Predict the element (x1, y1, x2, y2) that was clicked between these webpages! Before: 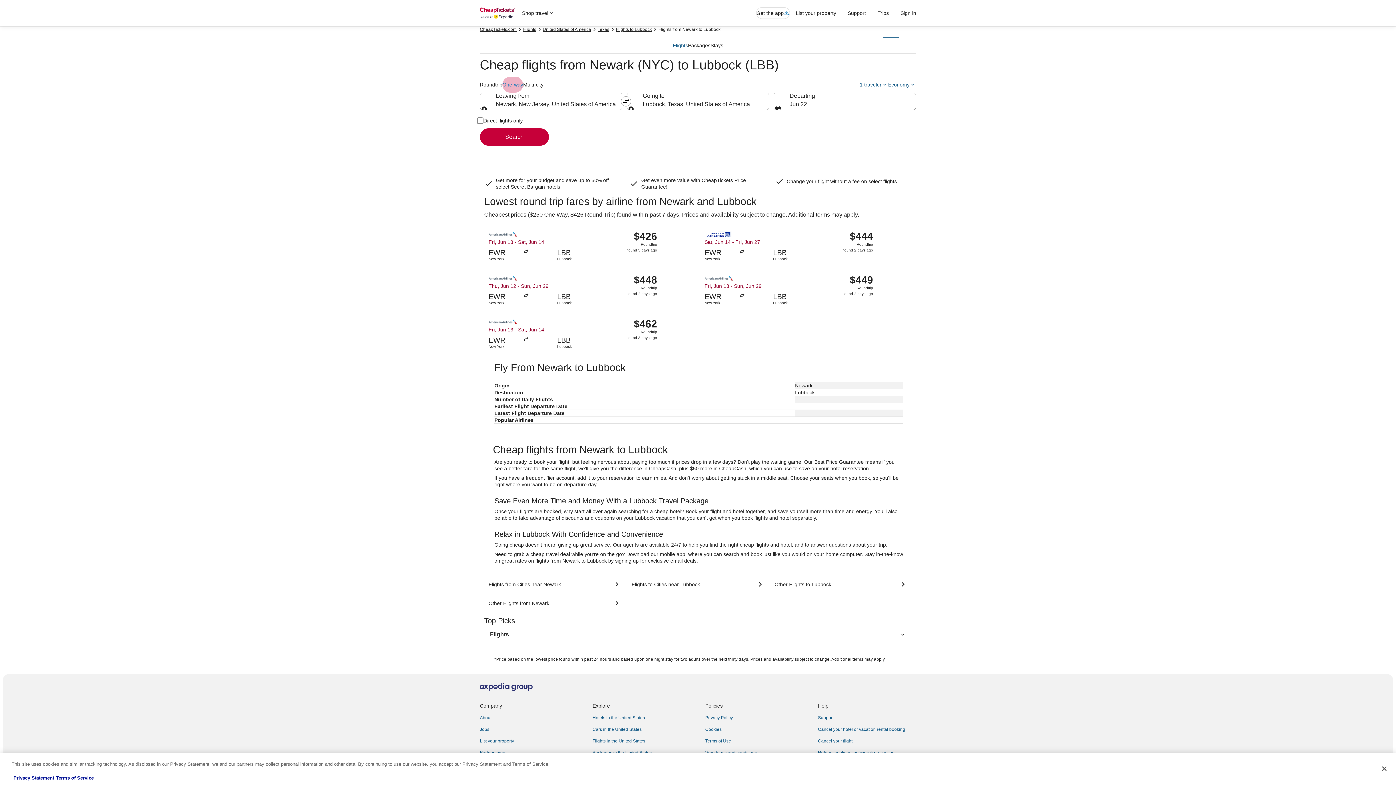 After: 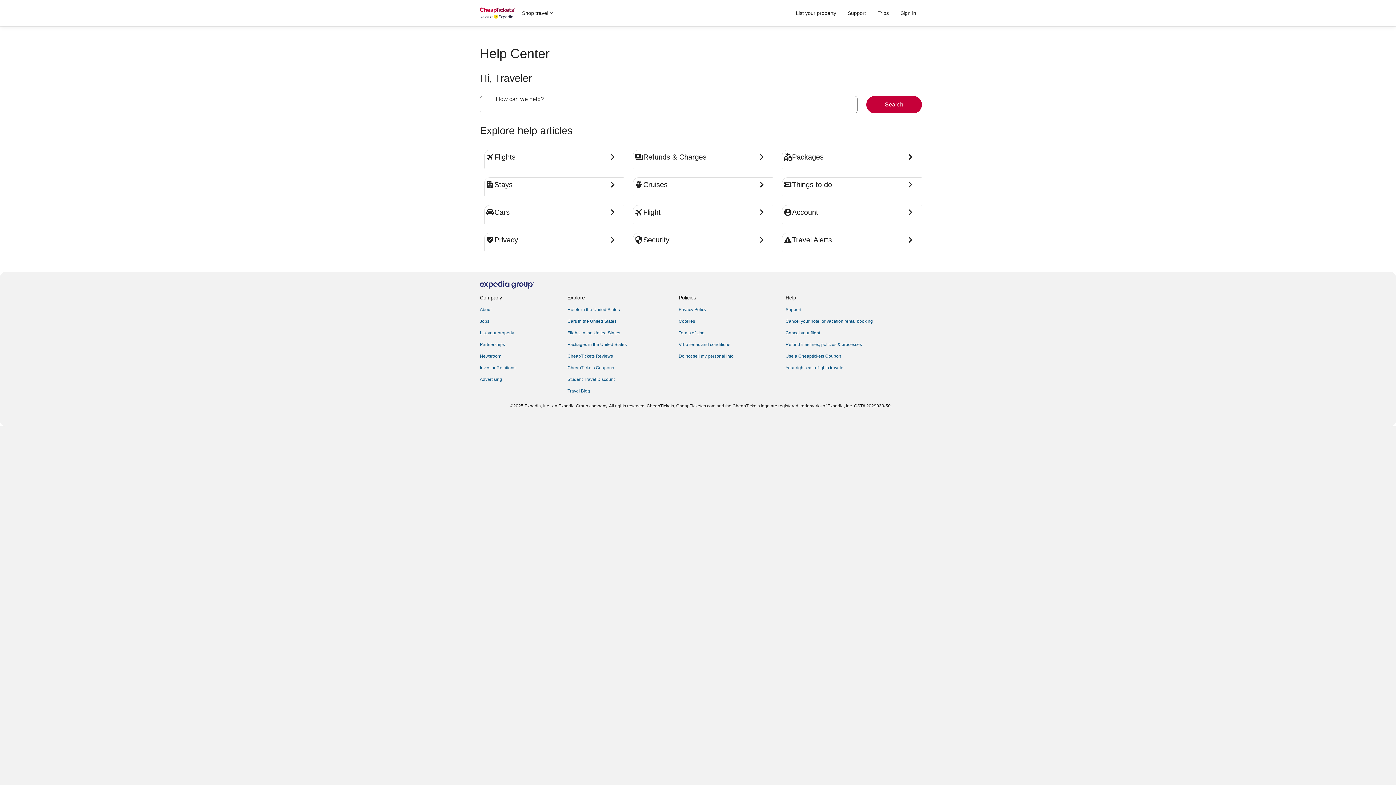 Action: bbox: (818, 715, 922, 721) label: Support